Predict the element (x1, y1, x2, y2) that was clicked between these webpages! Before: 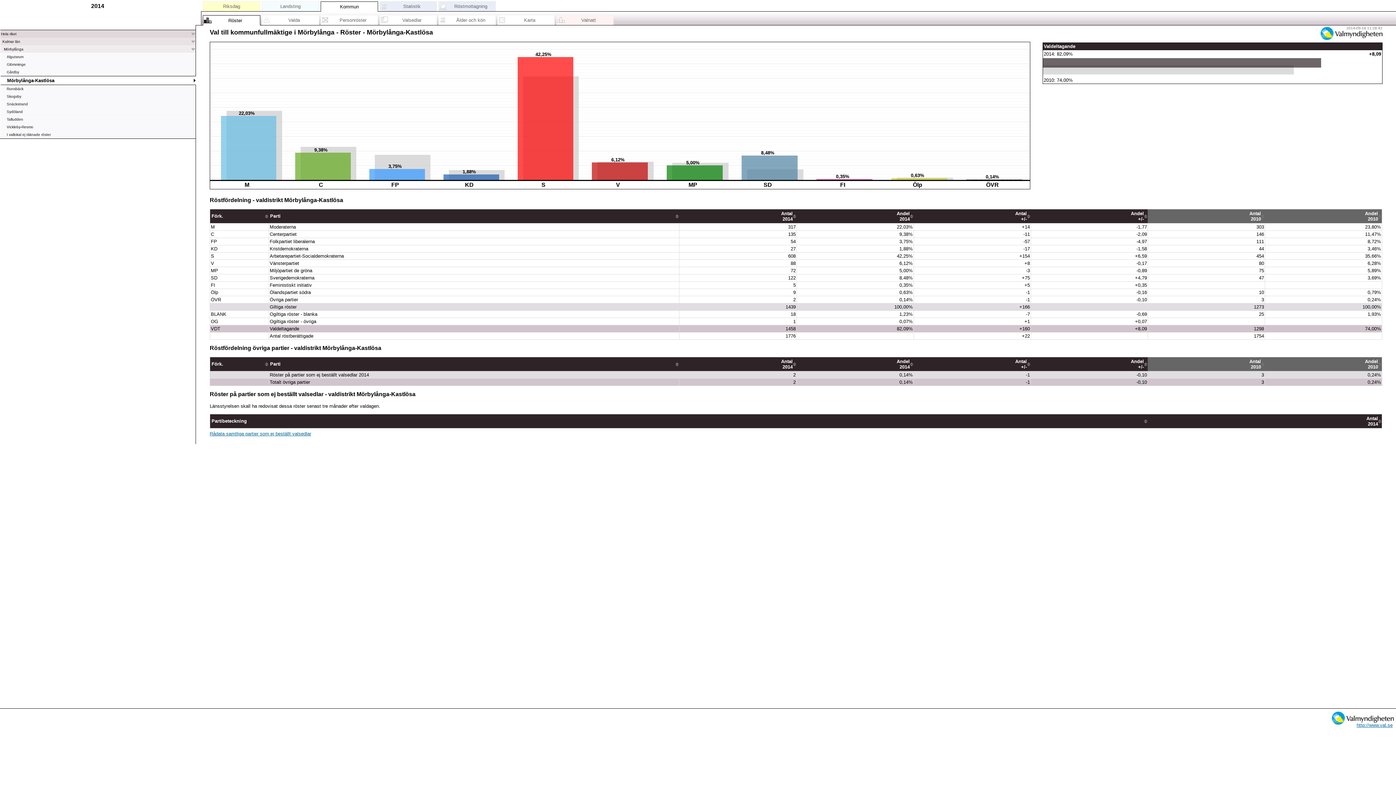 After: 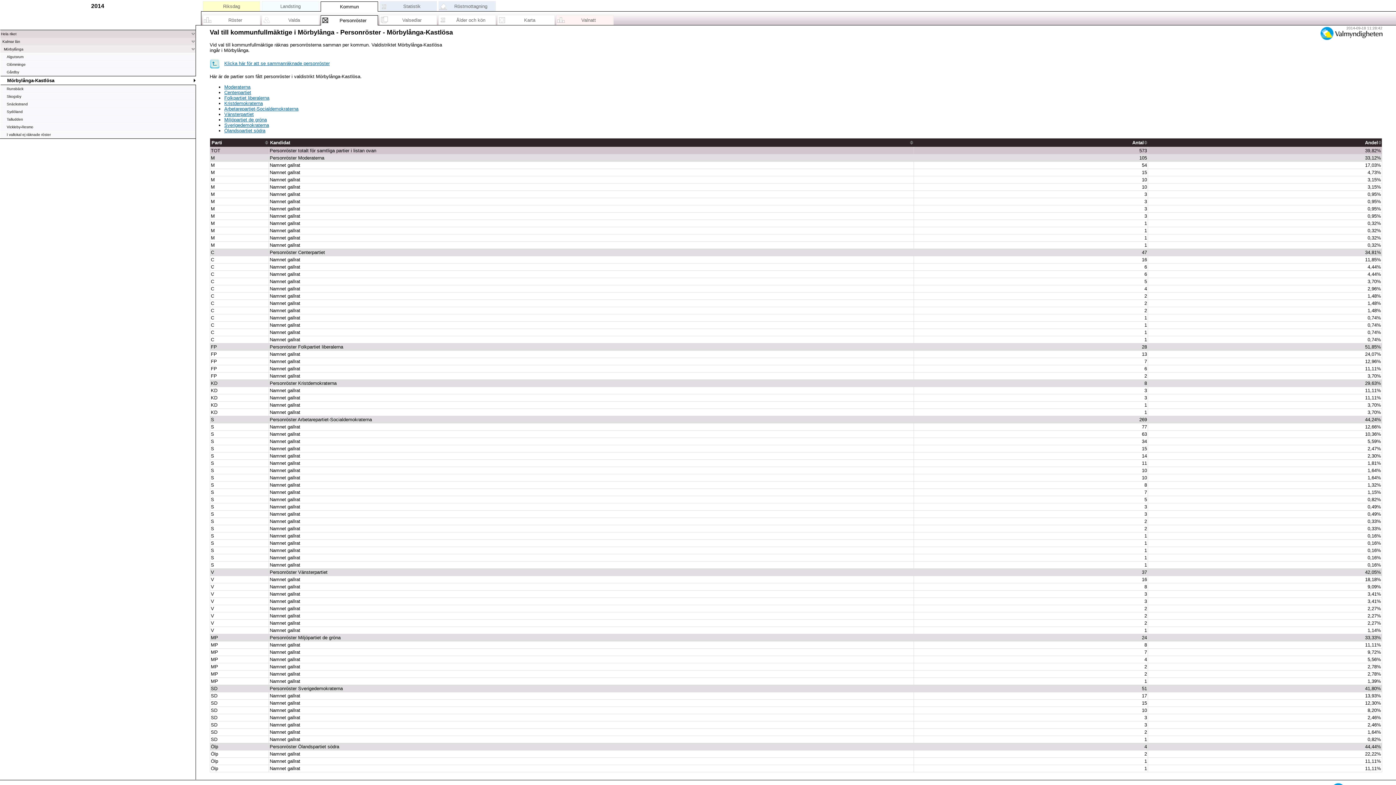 Action: bbox: (321, 16, 381, 23) label: Personröster